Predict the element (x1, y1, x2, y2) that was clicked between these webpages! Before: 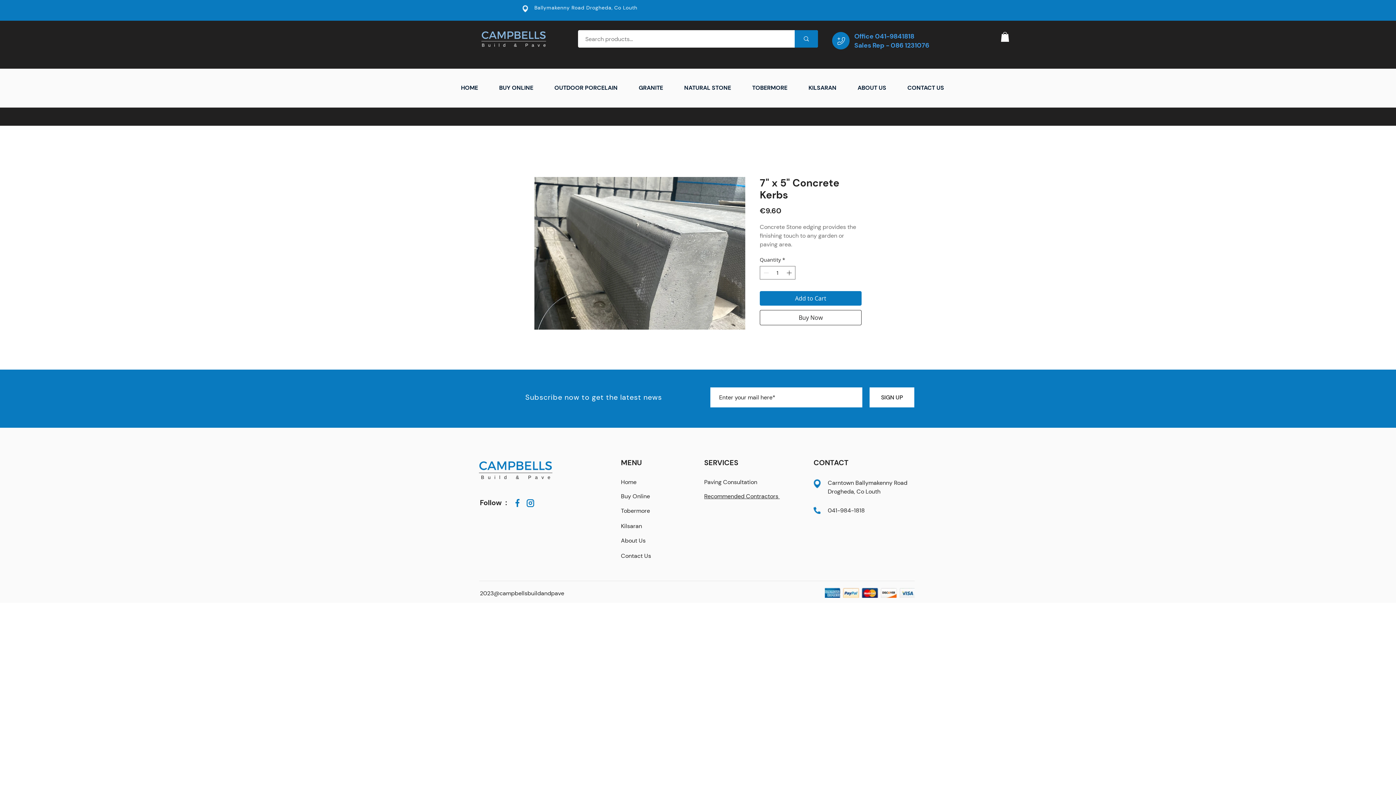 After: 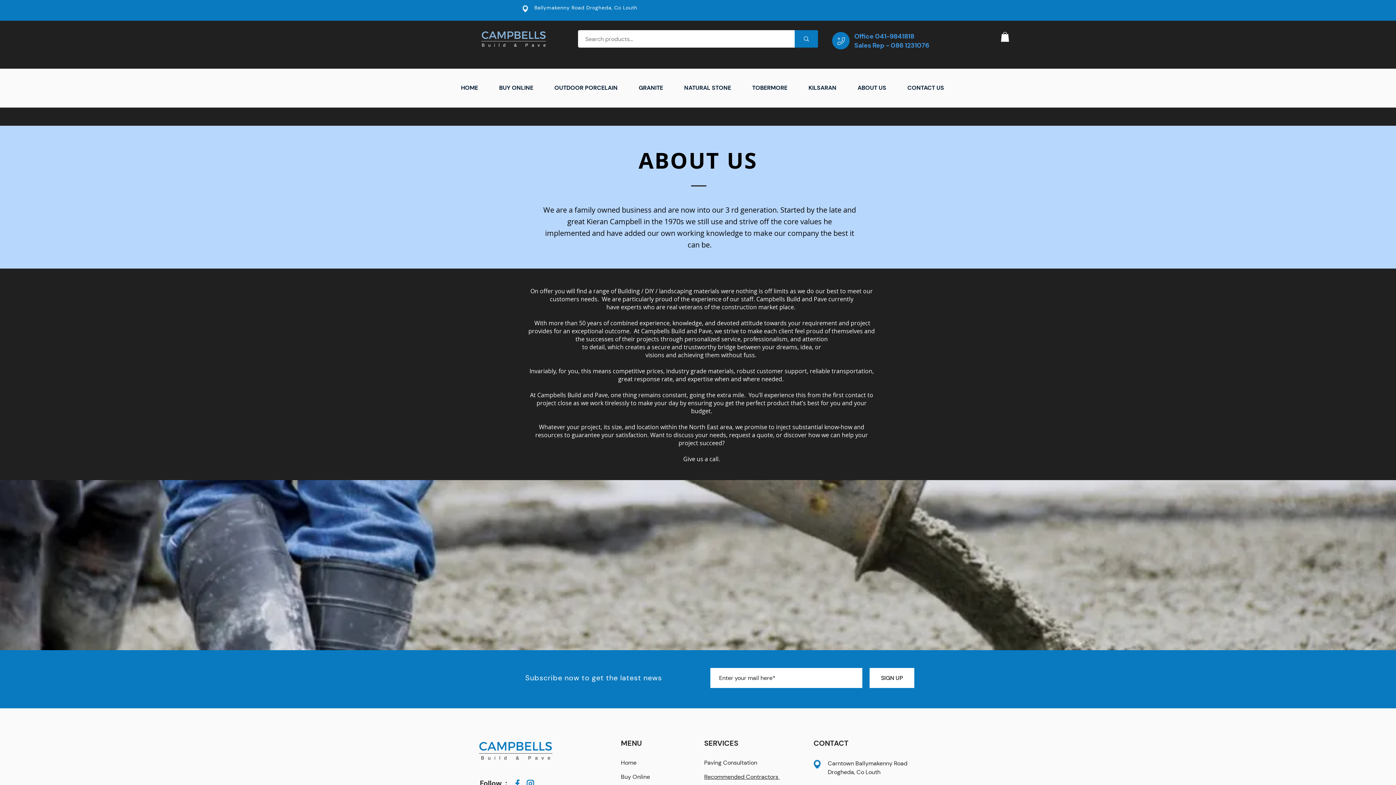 Action: bbox: (848, 80, 895, 96) label: ABOUT US